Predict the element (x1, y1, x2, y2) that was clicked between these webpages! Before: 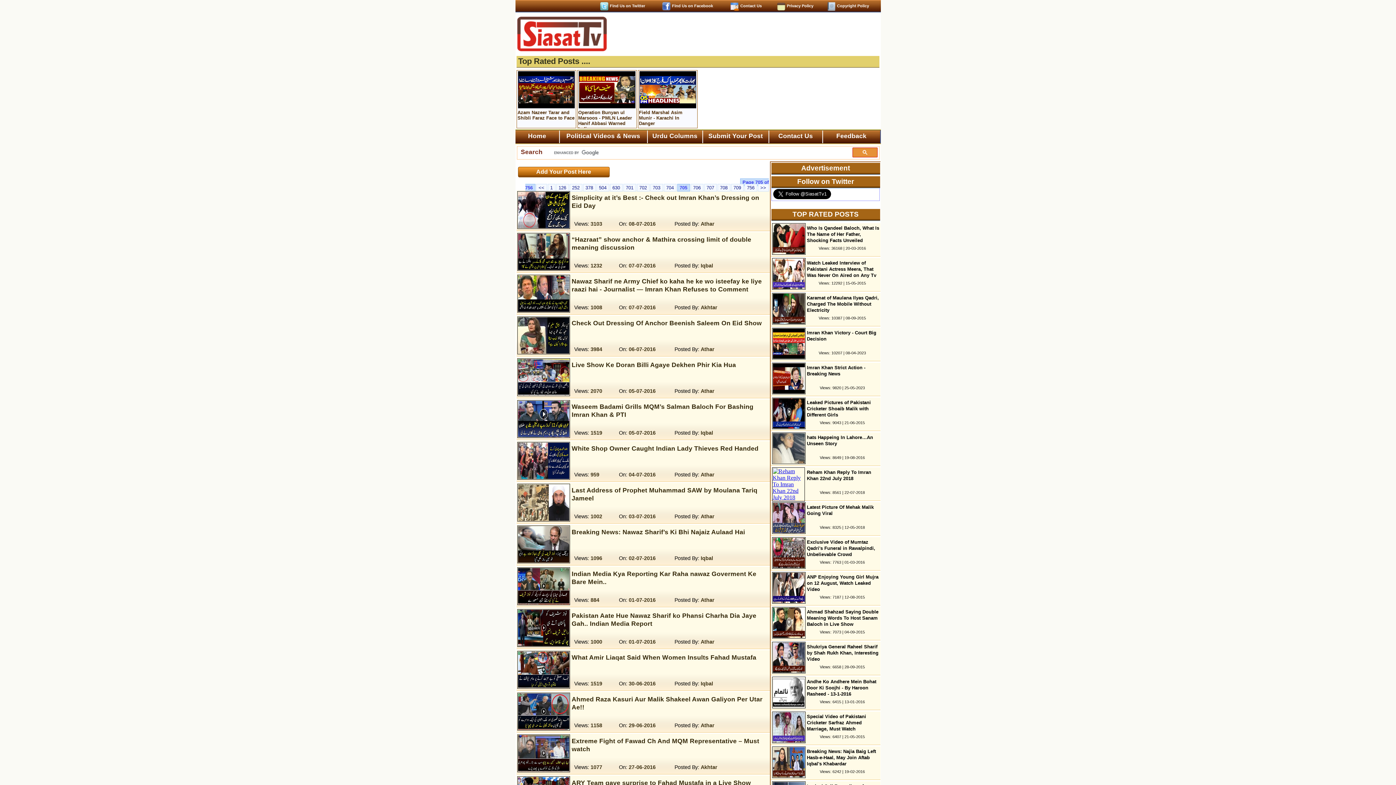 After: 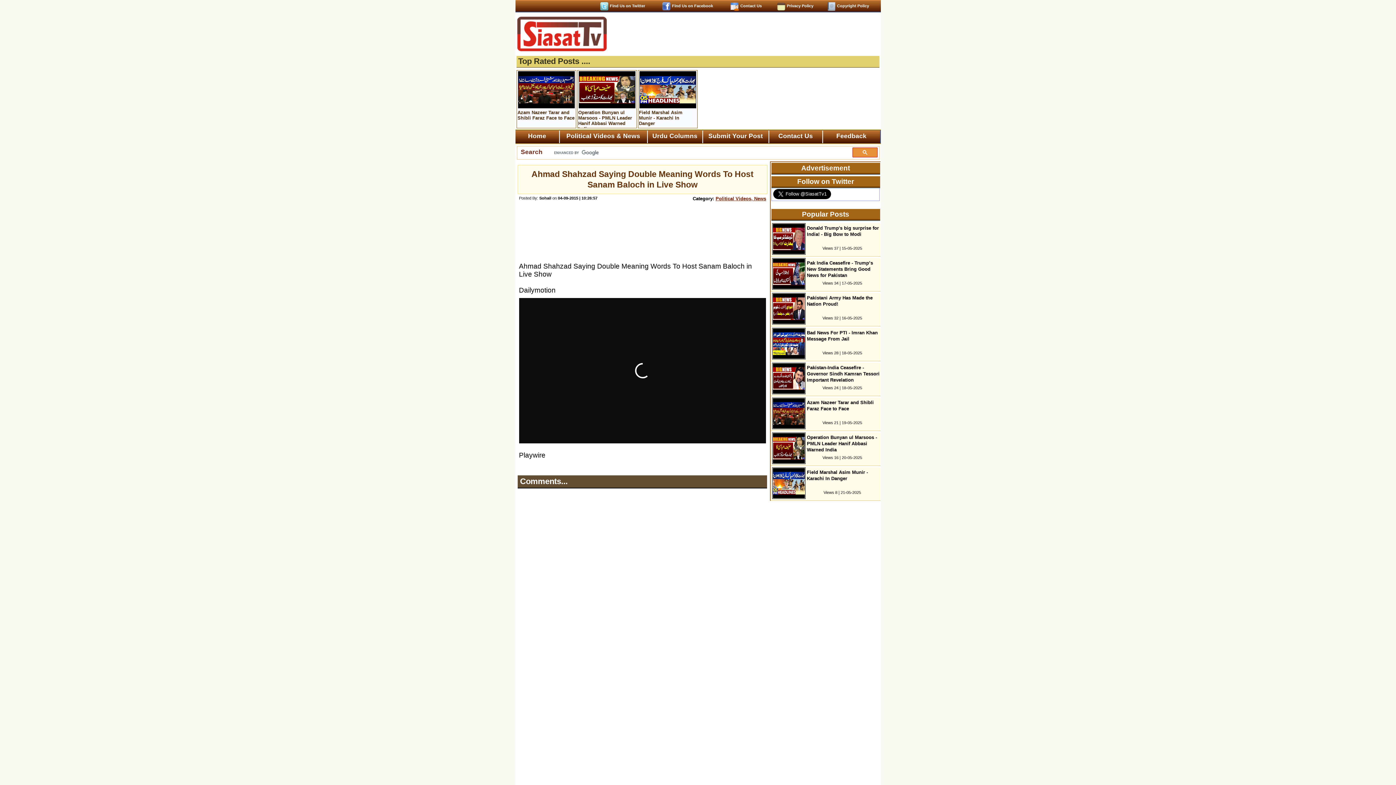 Action: bbox: (772, 633, 805, 640)